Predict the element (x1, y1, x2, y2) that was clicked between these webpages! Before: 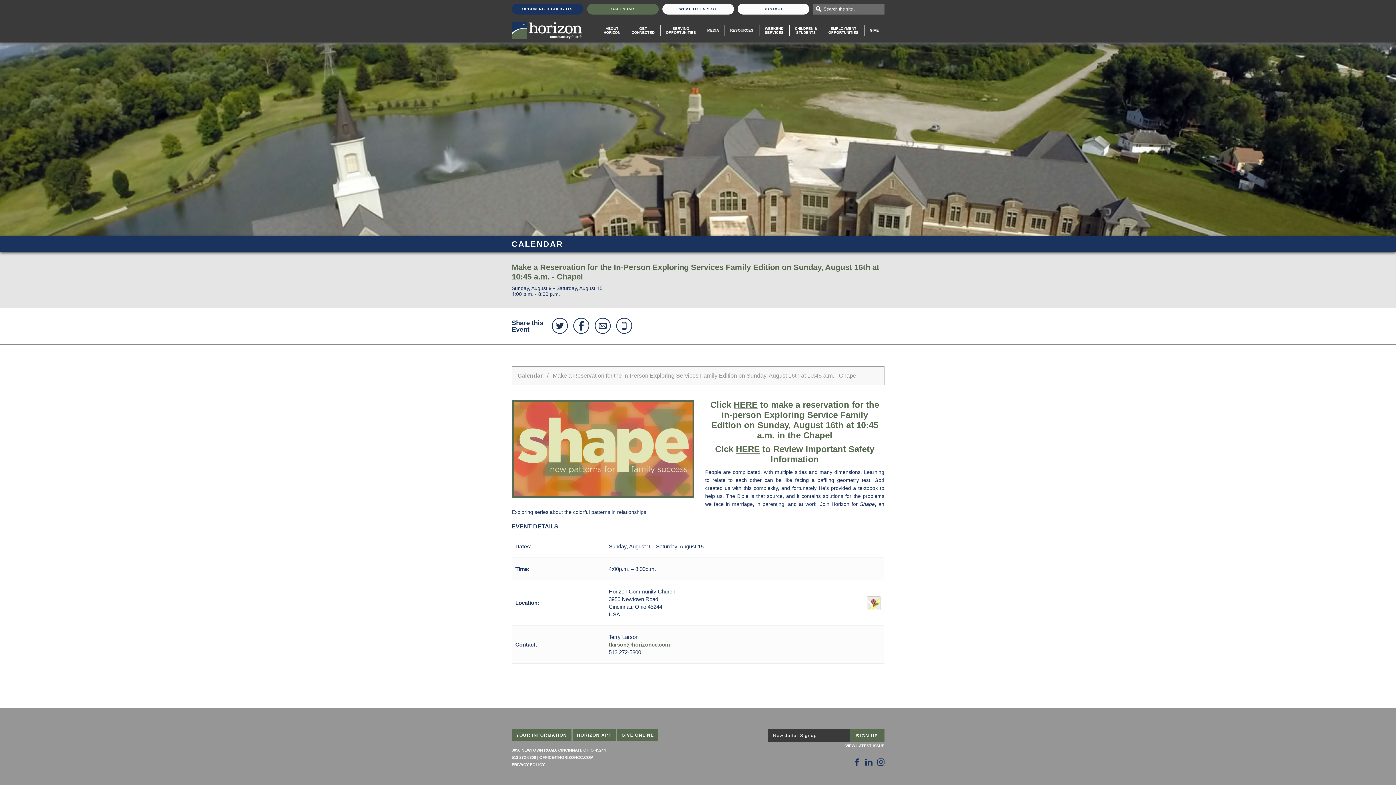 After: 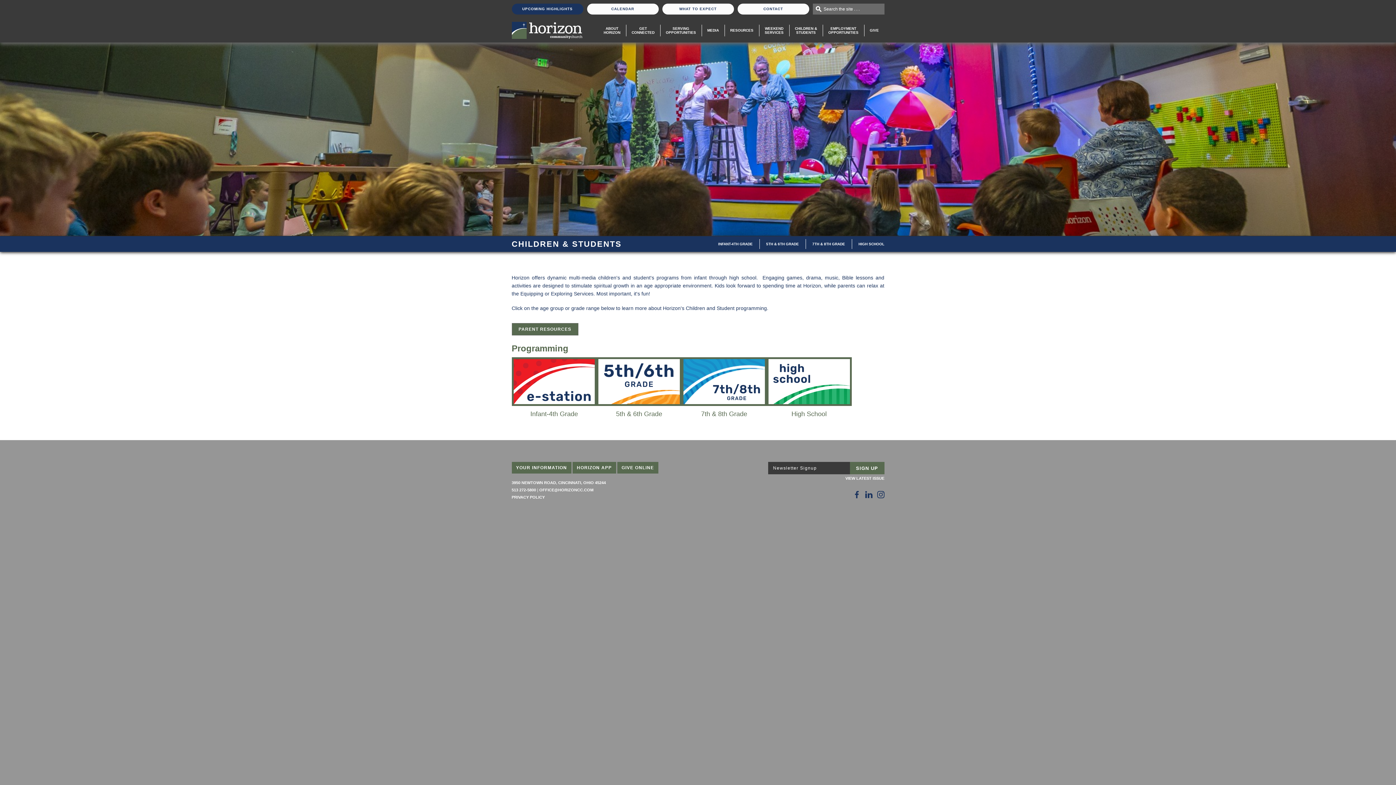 Action: label: CHILDREN &
STUDENTS bbox: (789, 24, 822, 36)